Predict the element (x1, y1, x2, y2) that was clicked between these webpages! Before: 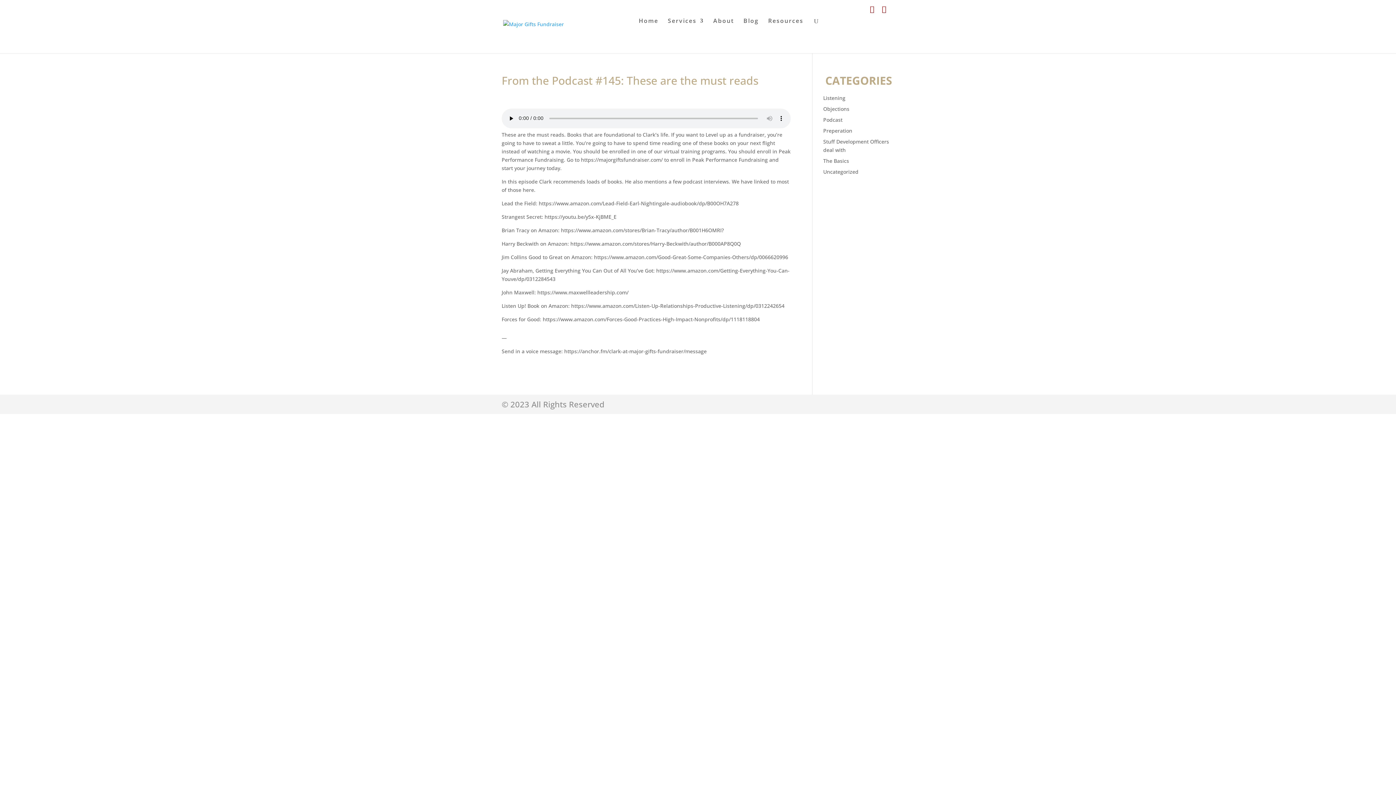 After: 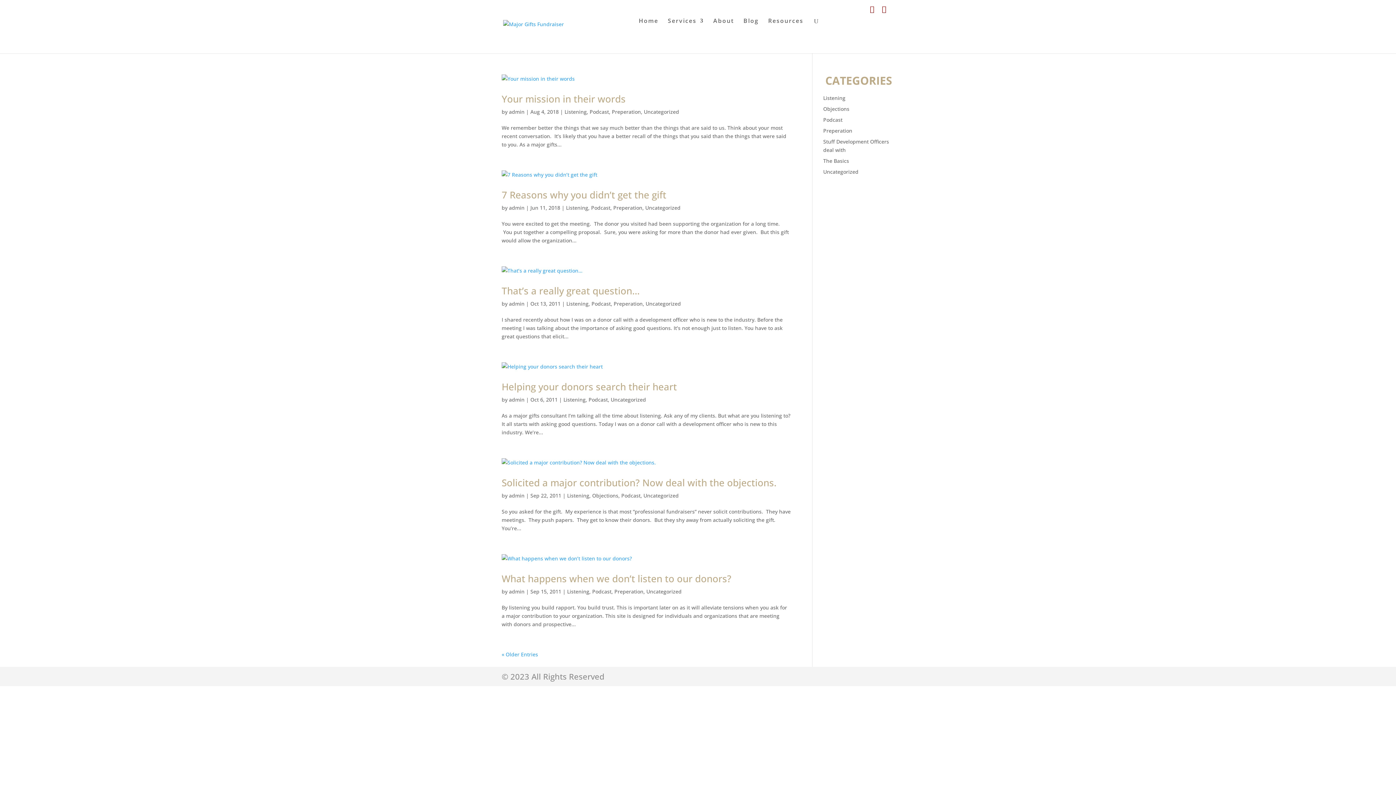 Action: label: Listening bbox: (823, 94, 845, 101)